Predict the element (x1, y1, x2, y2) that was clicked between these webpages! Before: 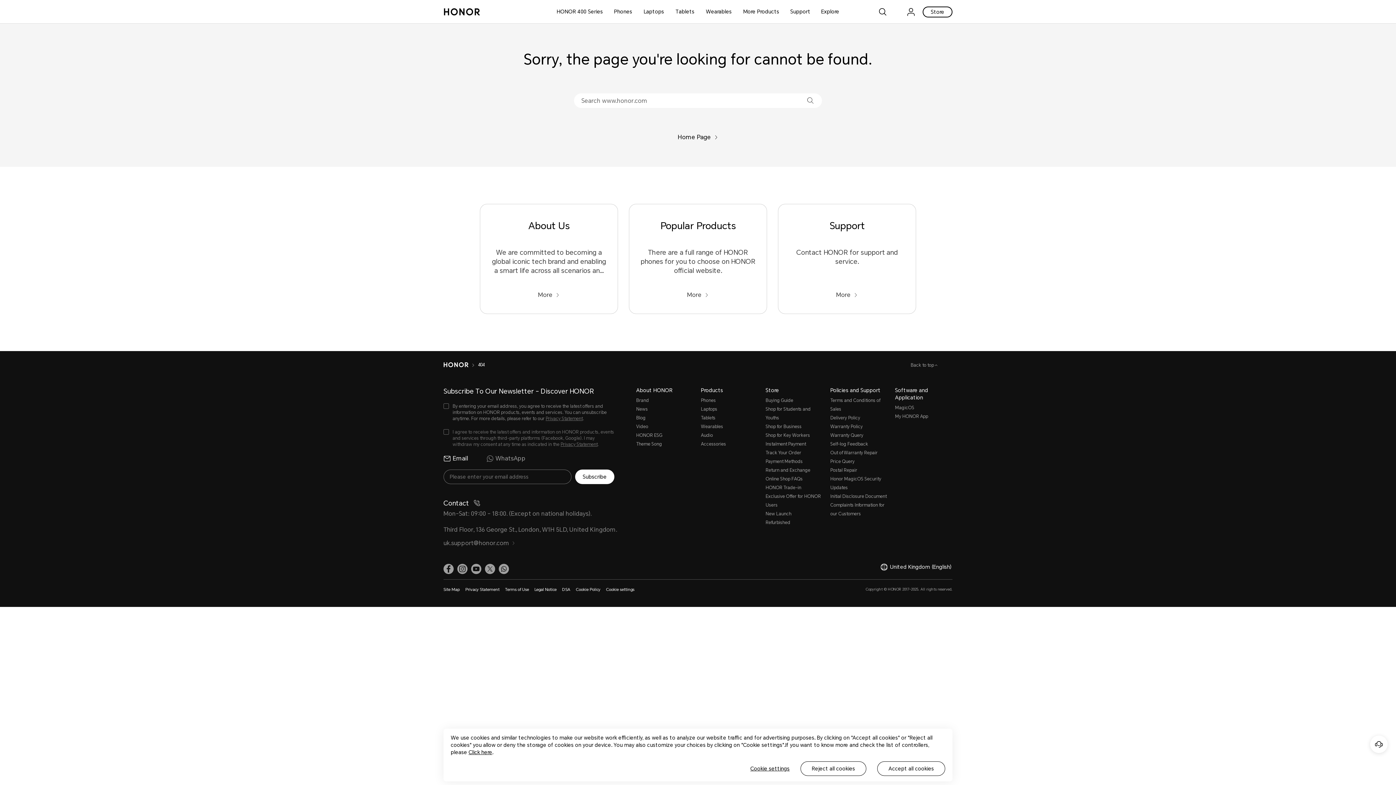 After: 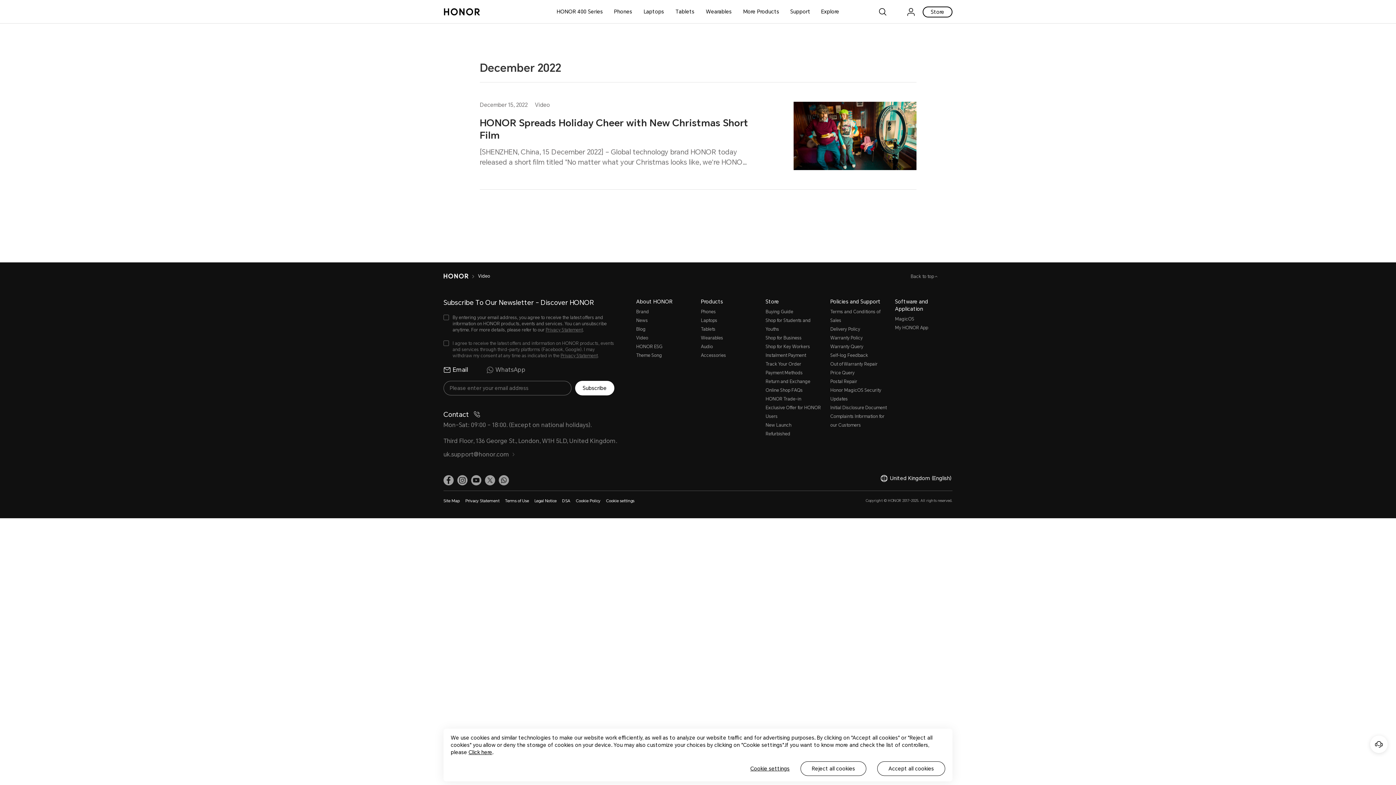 Action: bbox: (636, 422, 693, 431) label: Video